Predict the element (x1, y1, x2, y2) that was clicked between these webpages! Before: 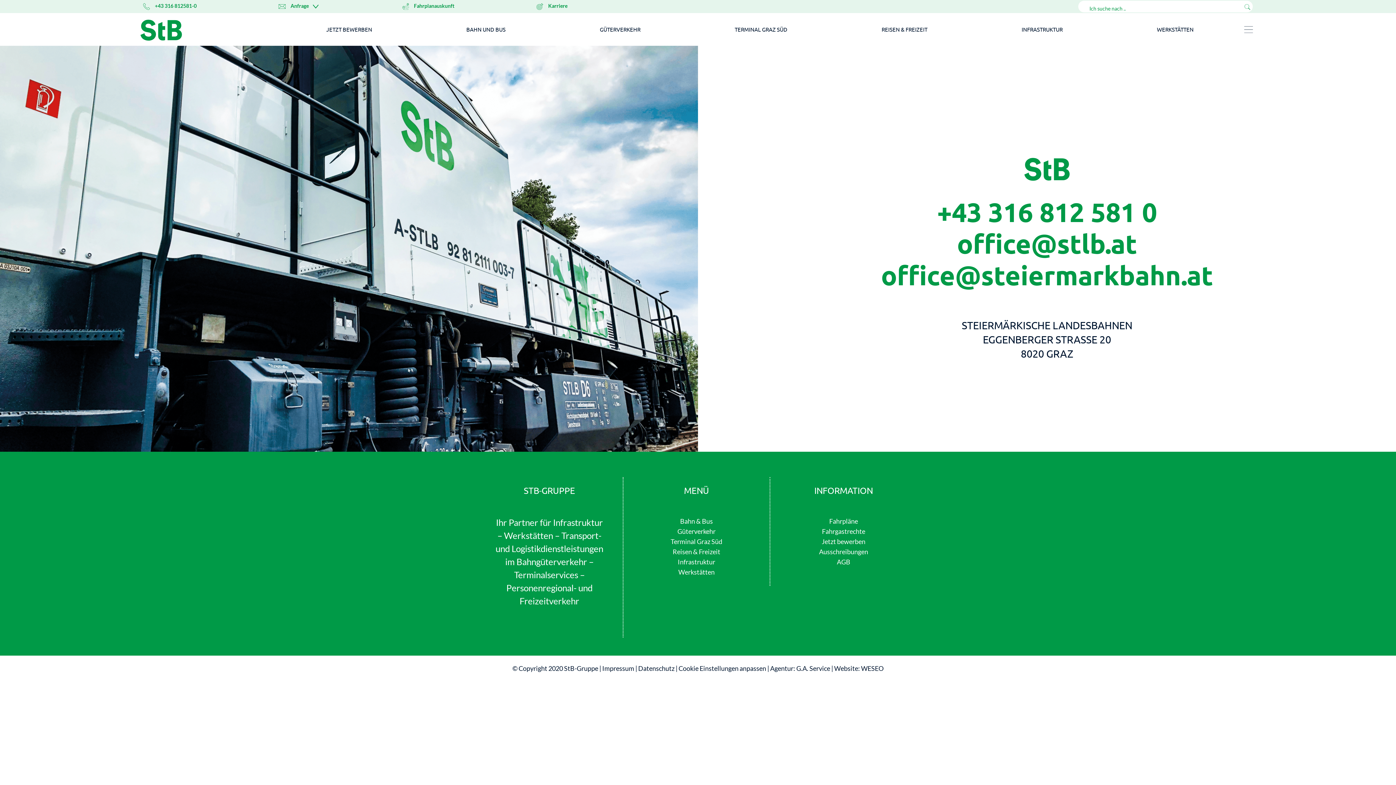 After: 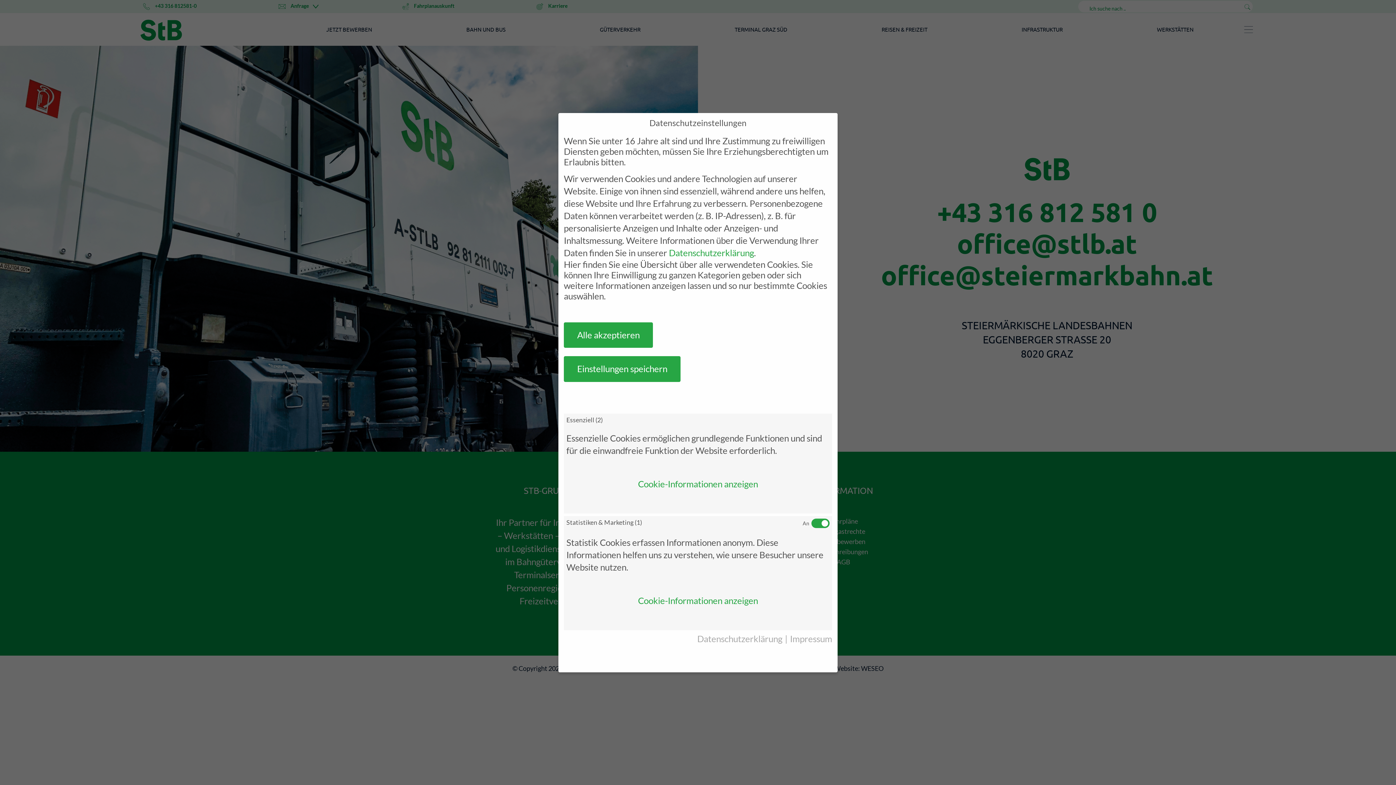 Action: label: Cookie Einstellungen anpassen bbox: (678, 663, 766, 673)